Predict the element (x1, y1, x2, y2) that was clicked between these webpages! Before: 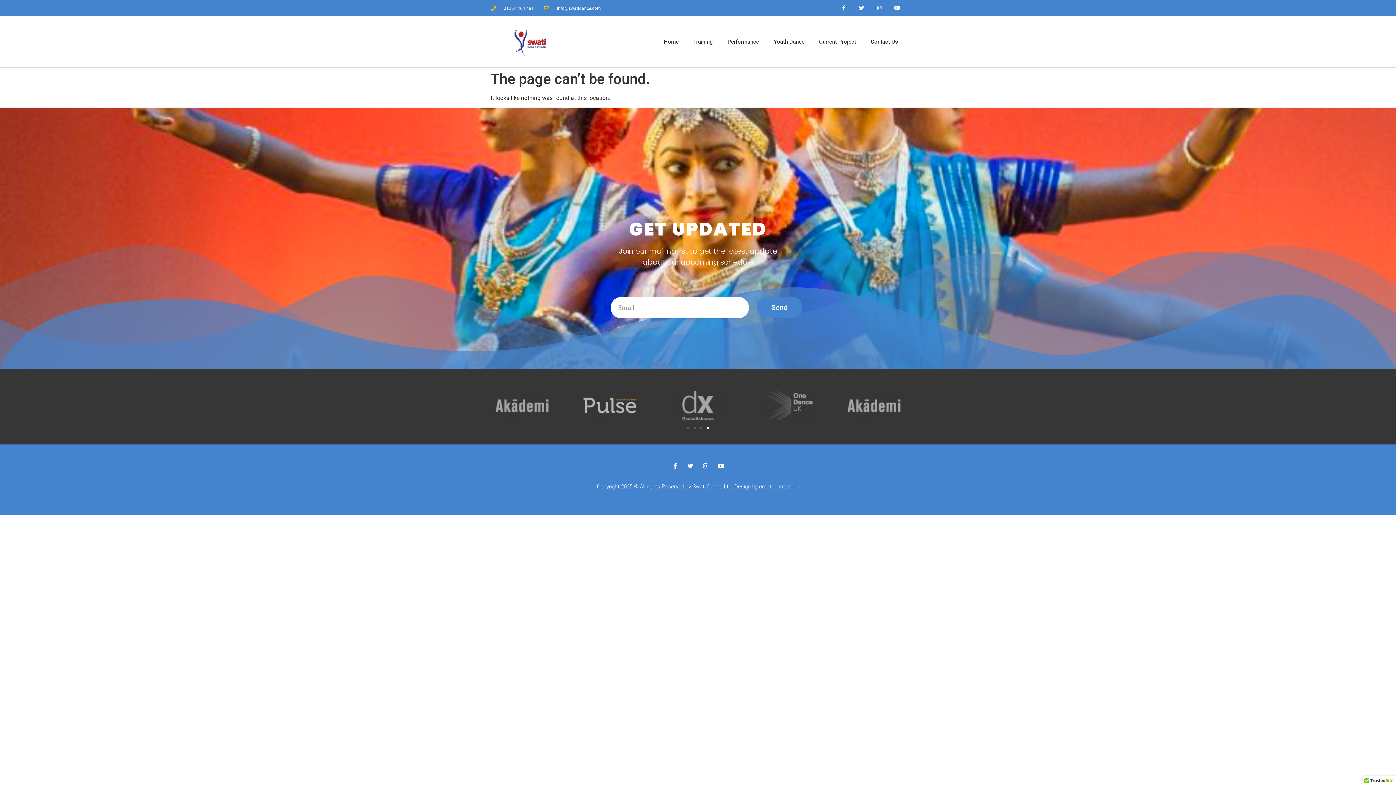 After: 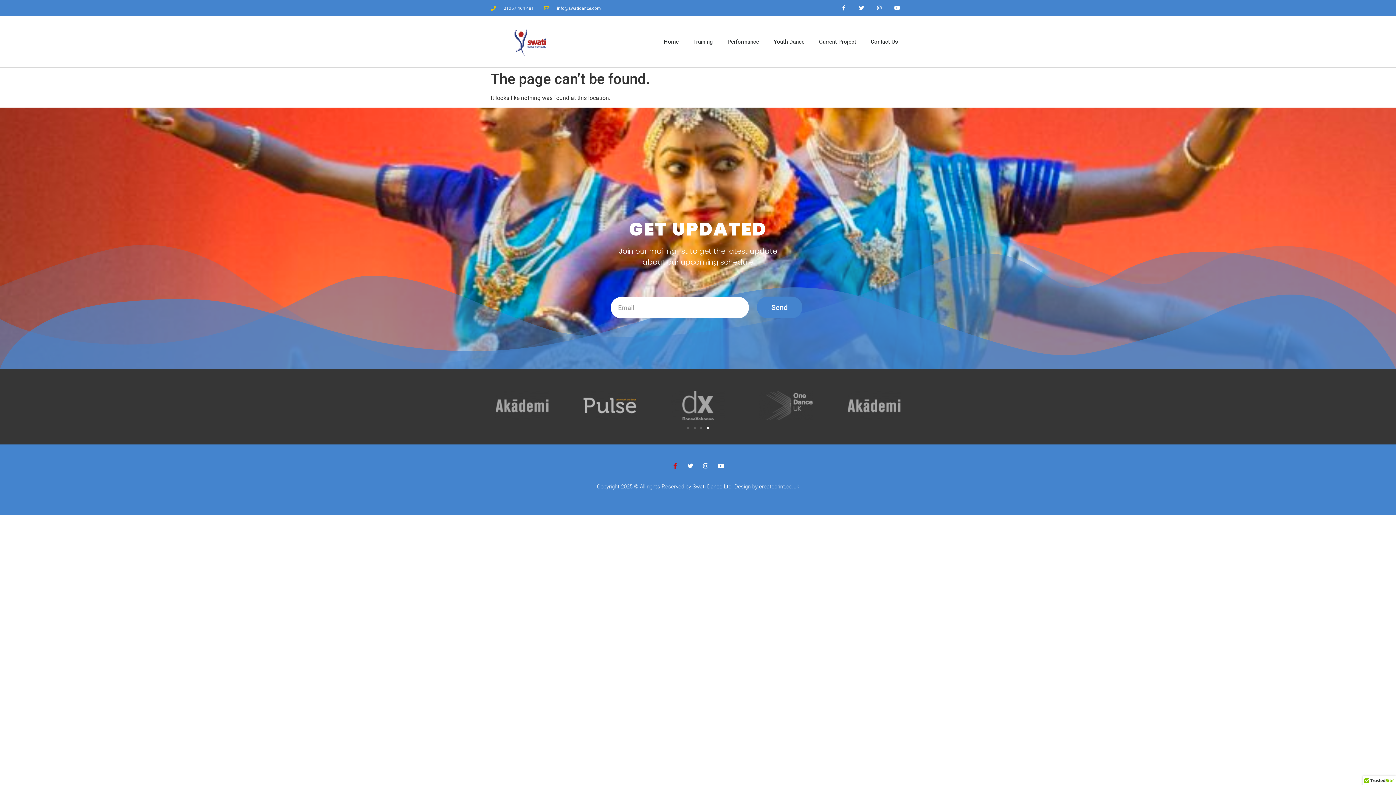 Action: label: Facebook bbox: (672, 463, 678, 469)